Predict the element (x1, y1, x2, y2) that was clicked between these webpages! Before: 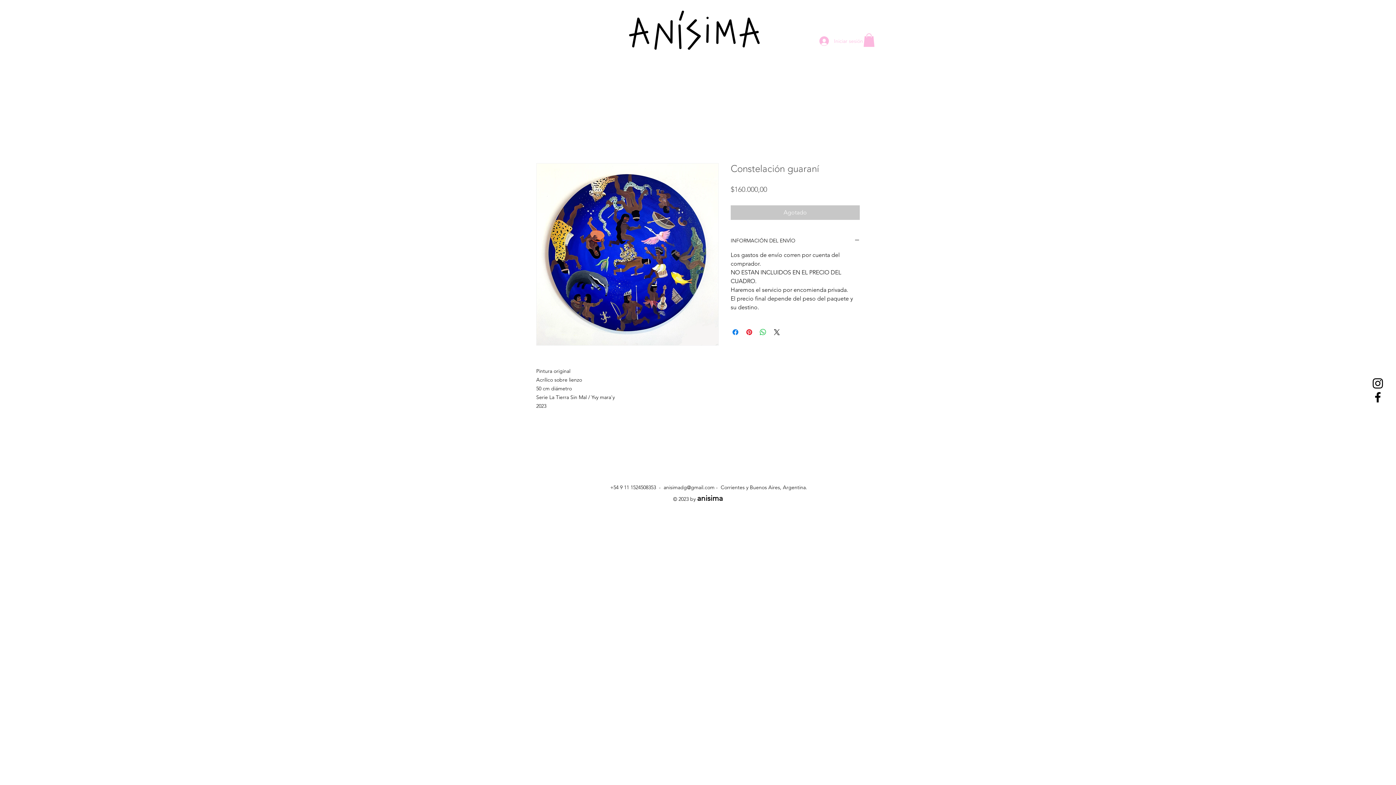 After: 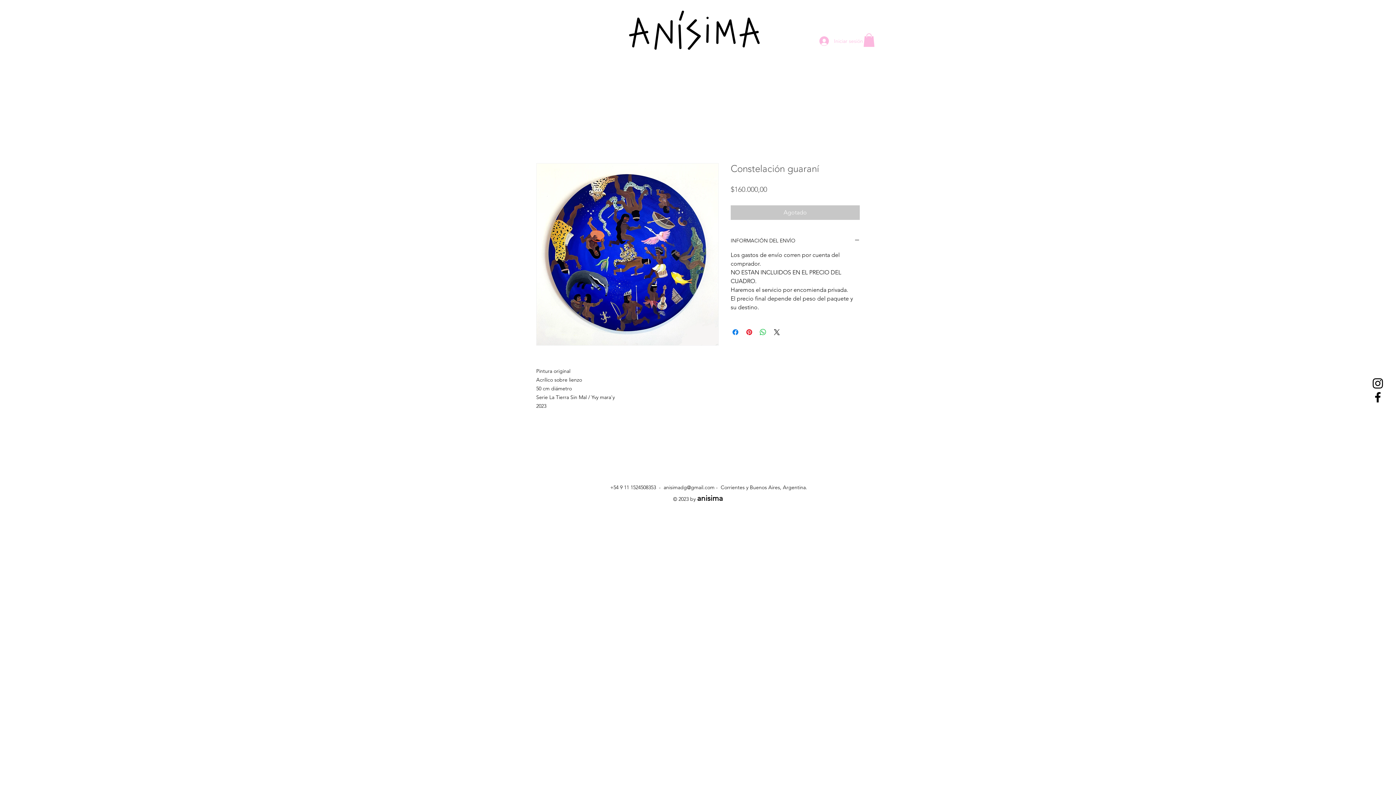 Action: bbox: (863, 33, 874, 46)